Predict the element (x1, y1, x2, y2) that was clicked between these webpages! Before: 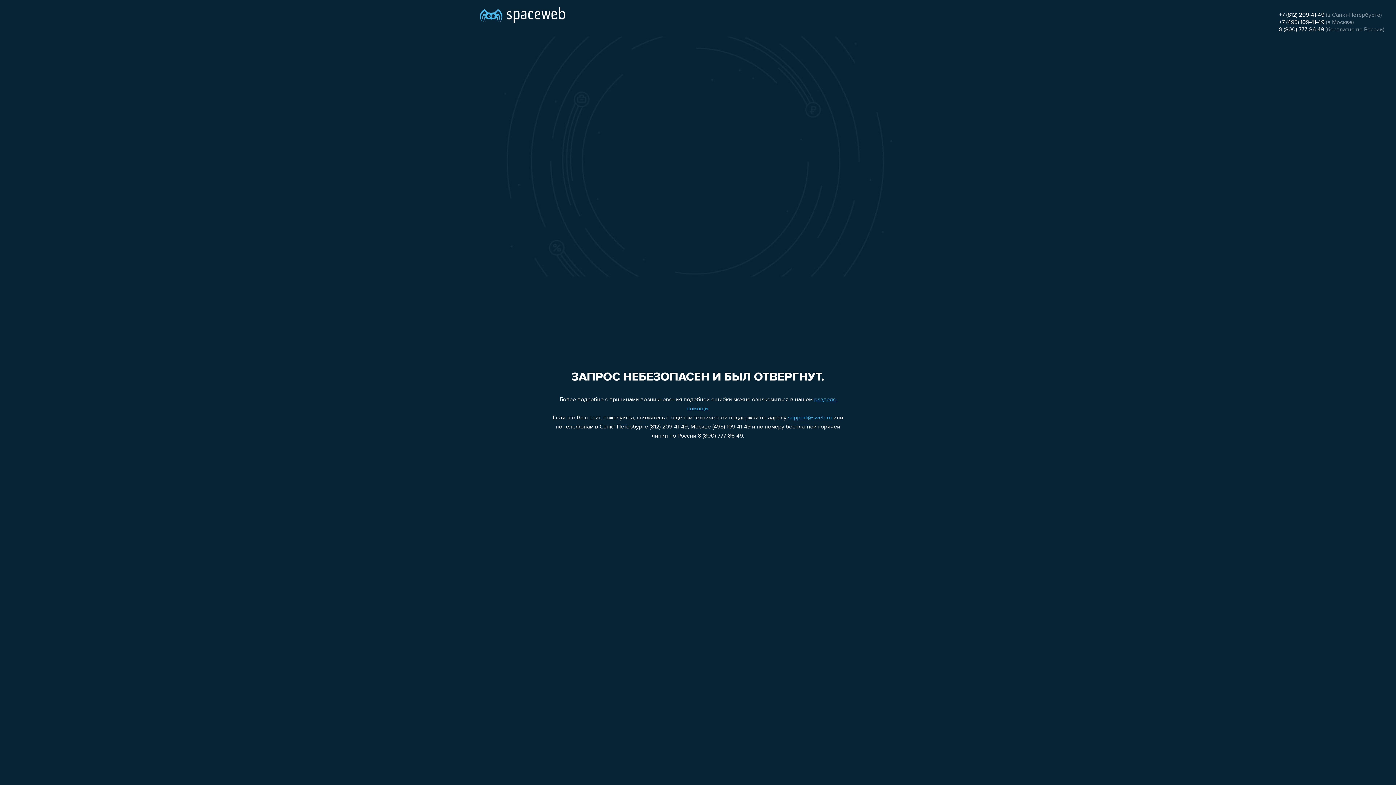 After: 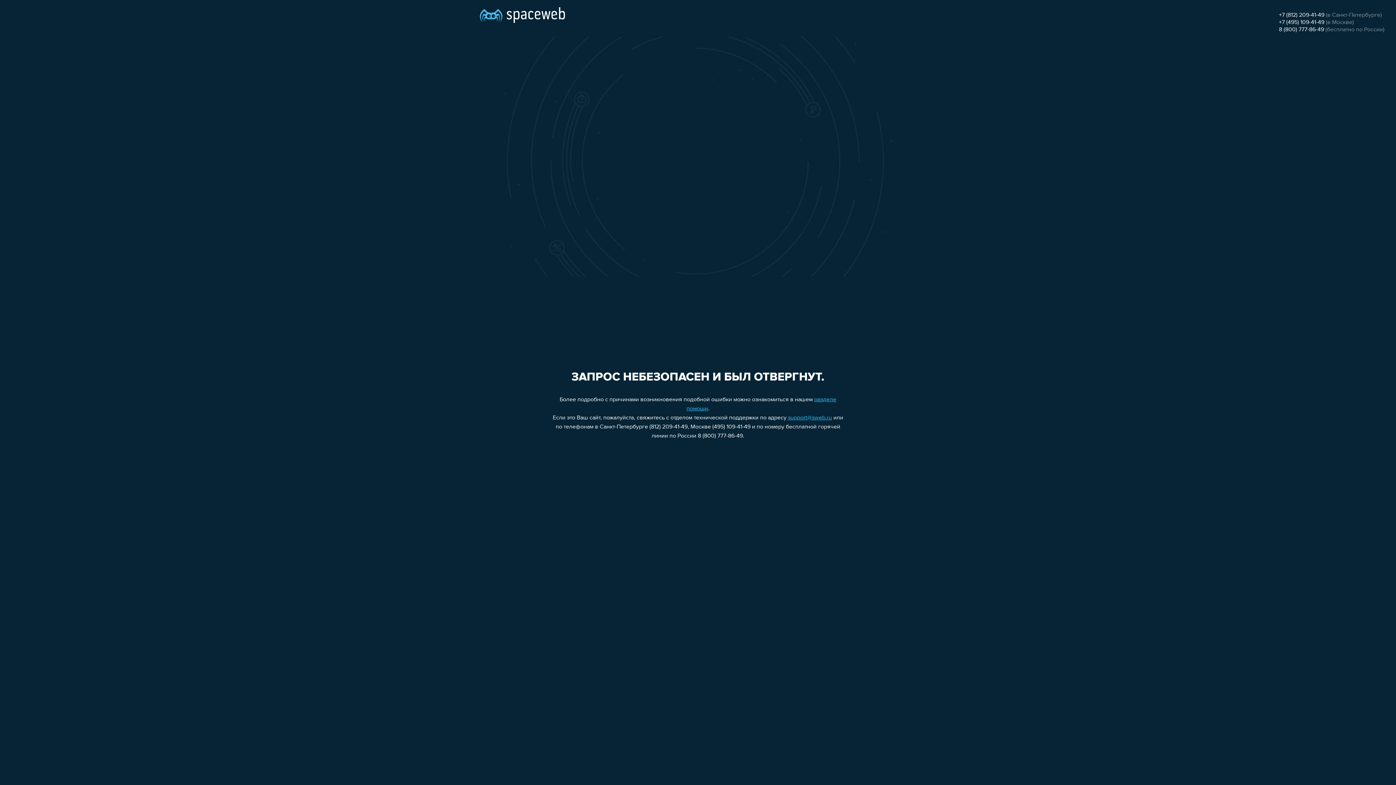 Action: bbox: (788, 415, 832, 421) label: support@sweb.ru